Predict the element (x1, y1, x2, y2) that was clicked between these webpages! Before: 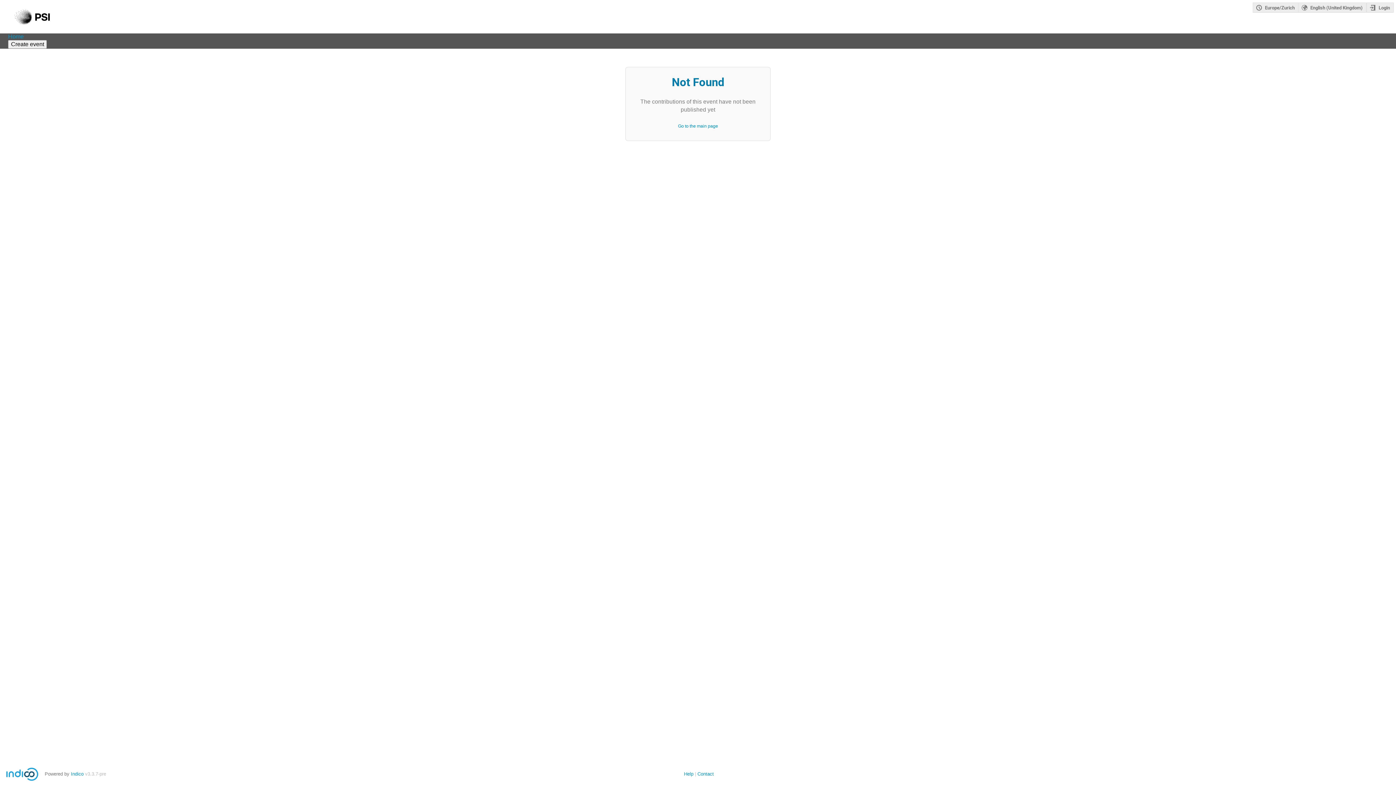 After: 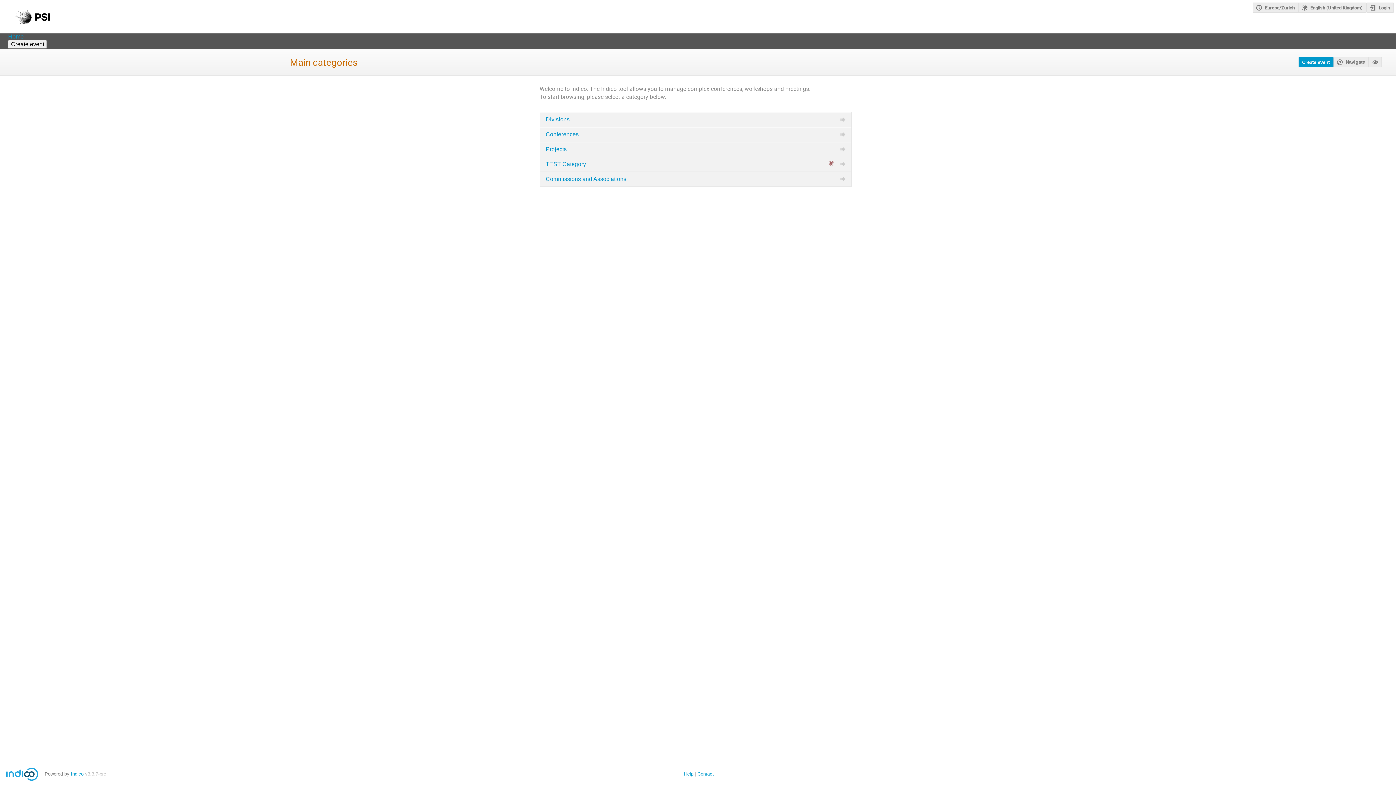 Action: bbox: (0, 0, 49, 33) label: Indico main page